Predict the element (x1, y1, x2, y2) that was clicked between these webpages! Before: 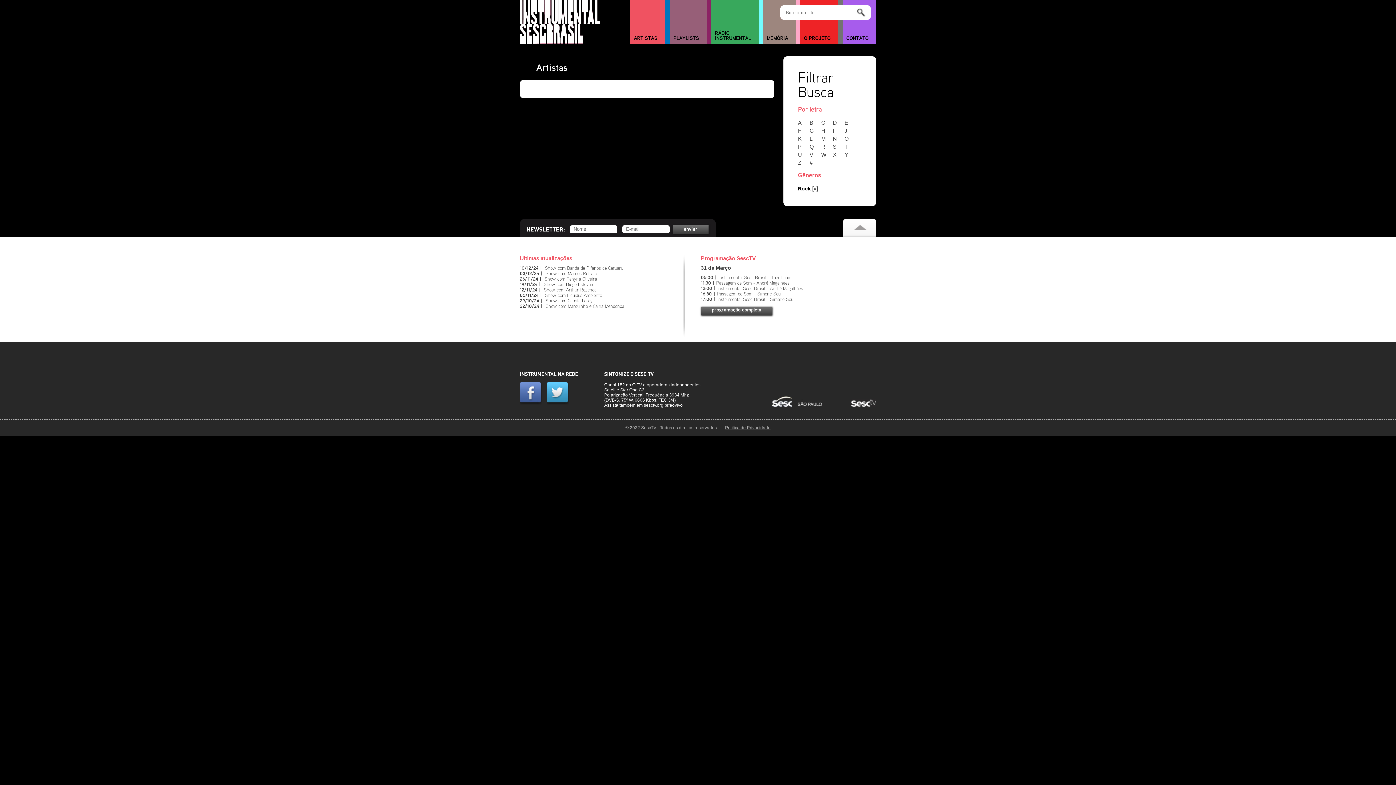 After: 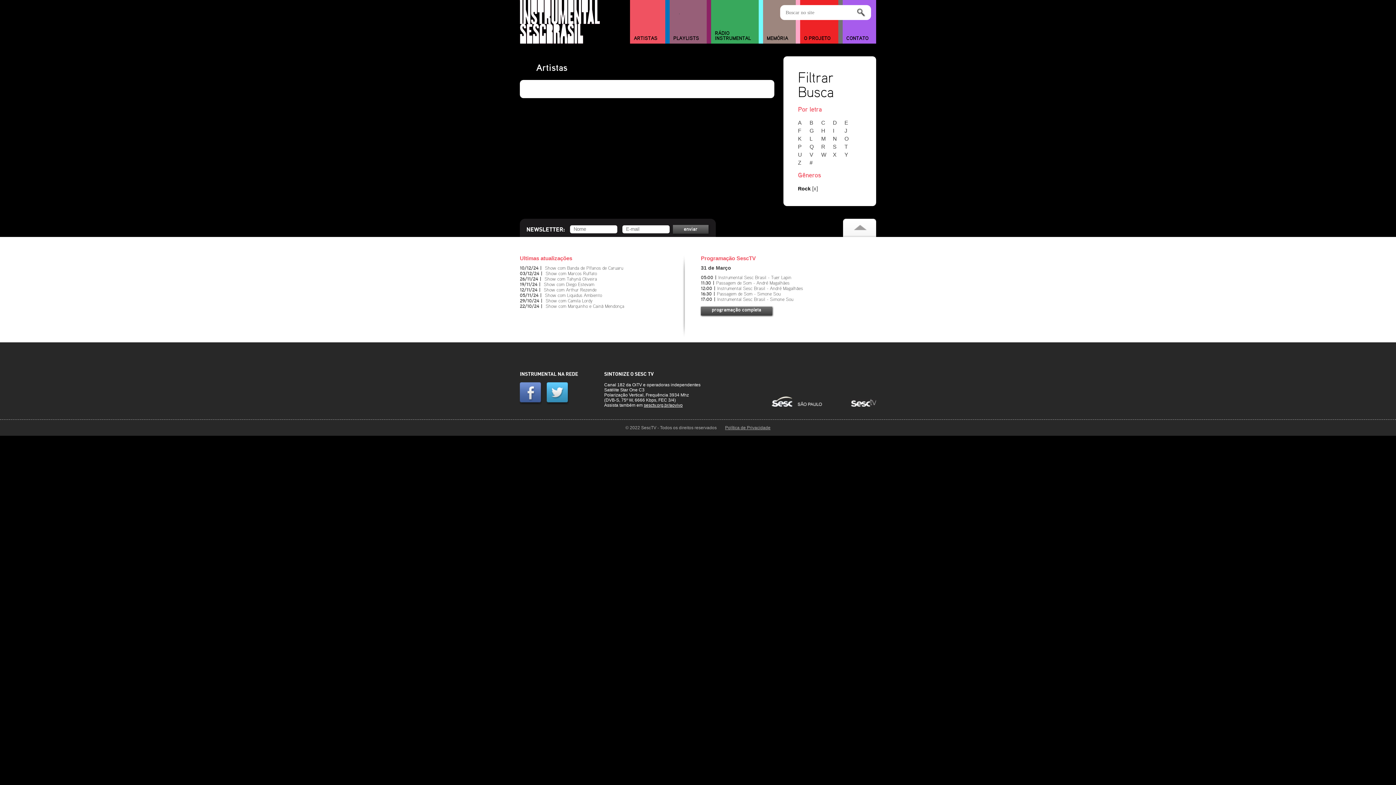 Action: label: W bbox: (821, 151, 831, 157)